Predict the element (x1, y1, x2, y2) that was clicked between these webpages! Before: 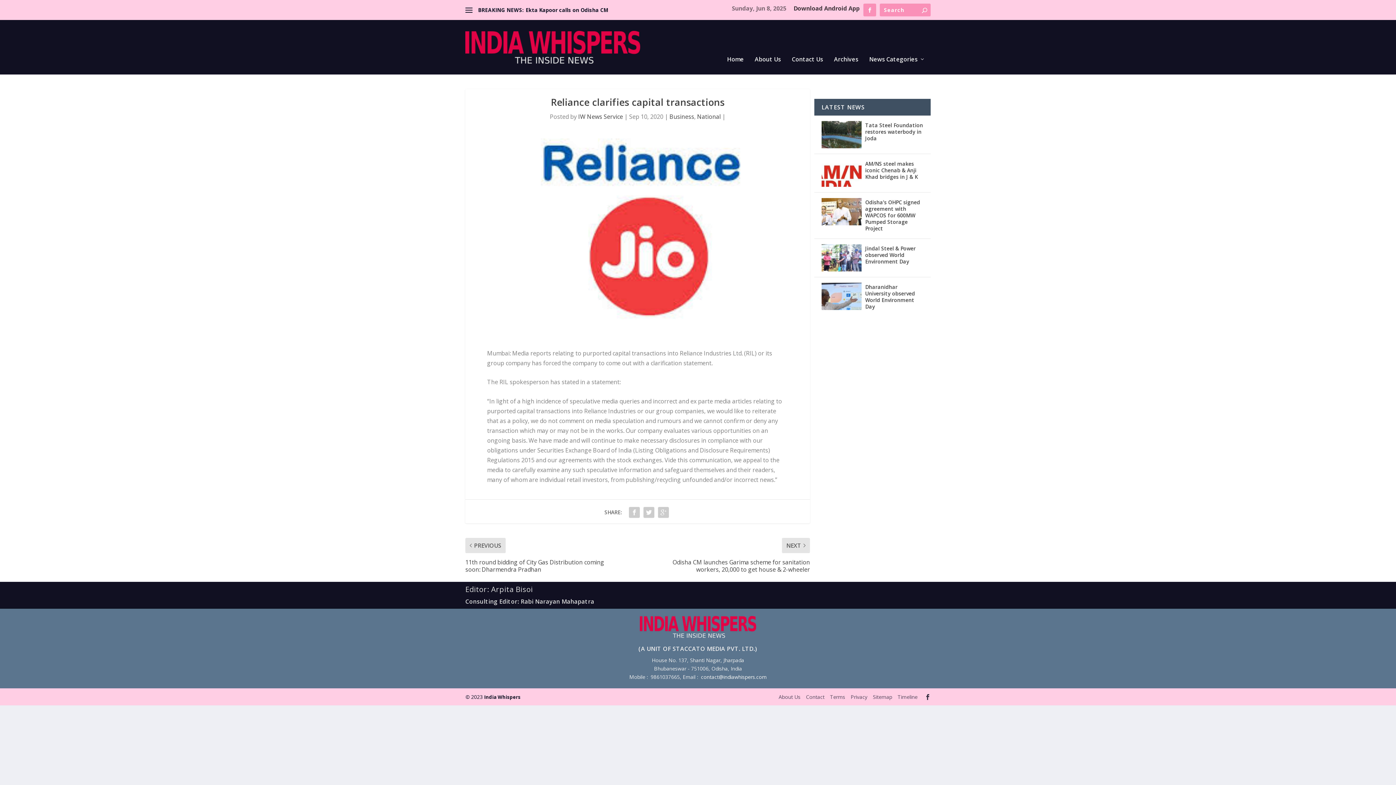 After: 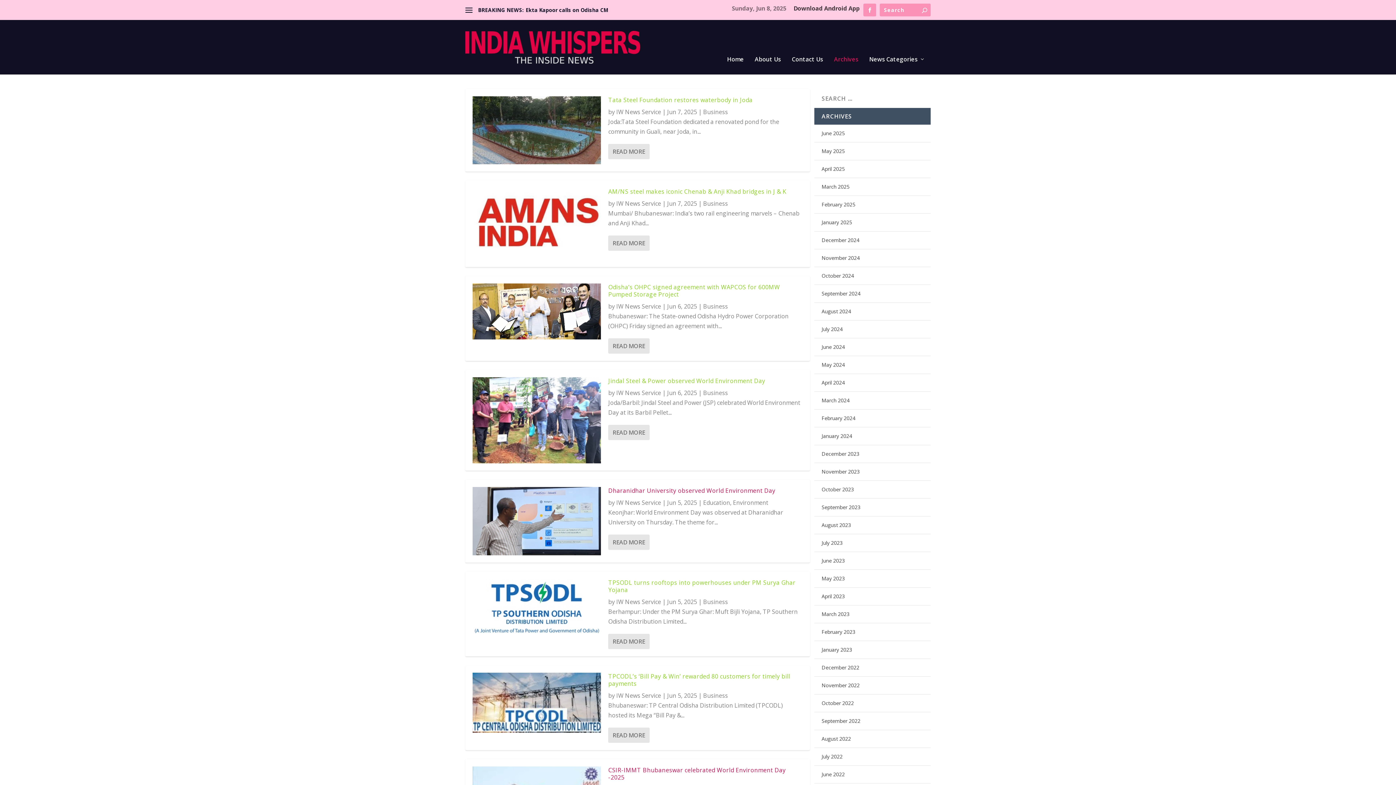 Action: bbox: (834, 56, 858, 81) label: Archives